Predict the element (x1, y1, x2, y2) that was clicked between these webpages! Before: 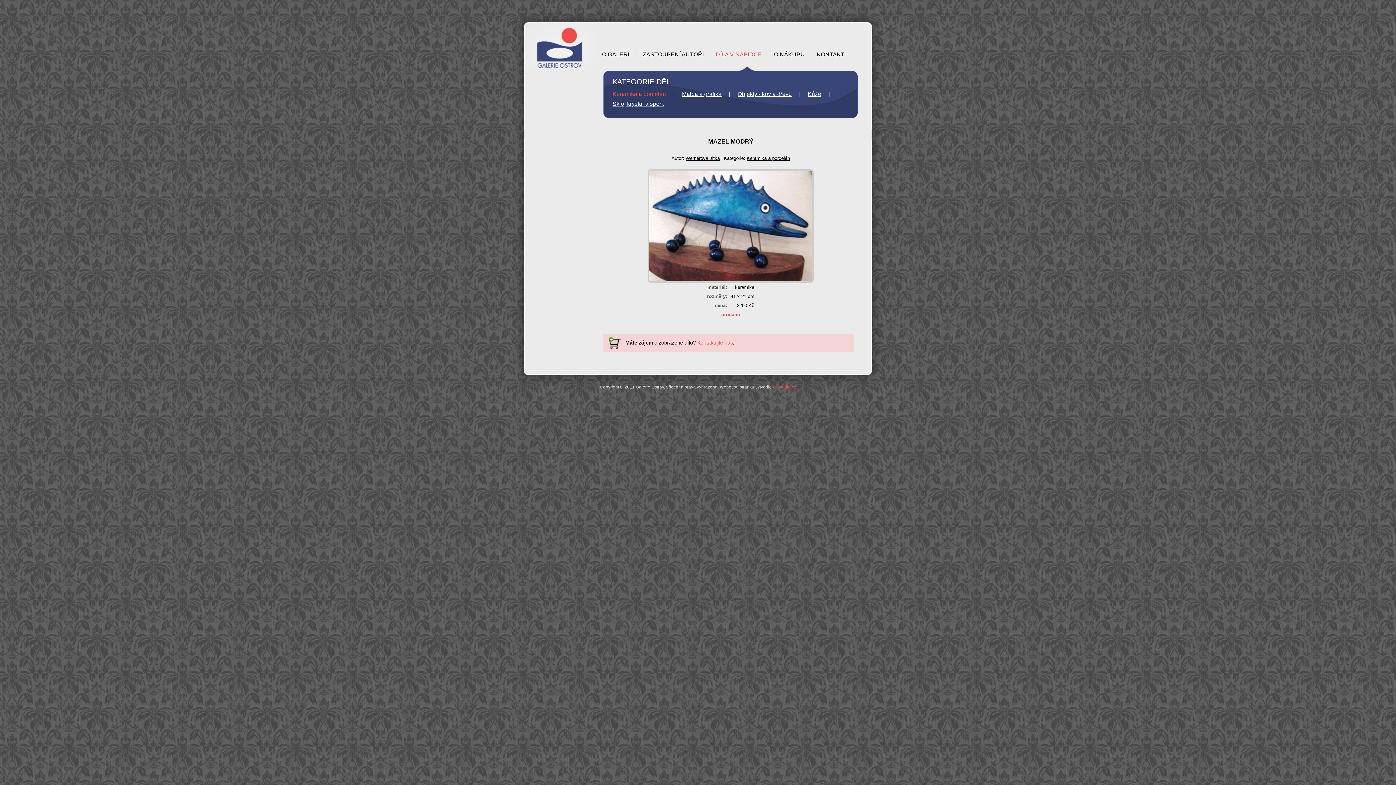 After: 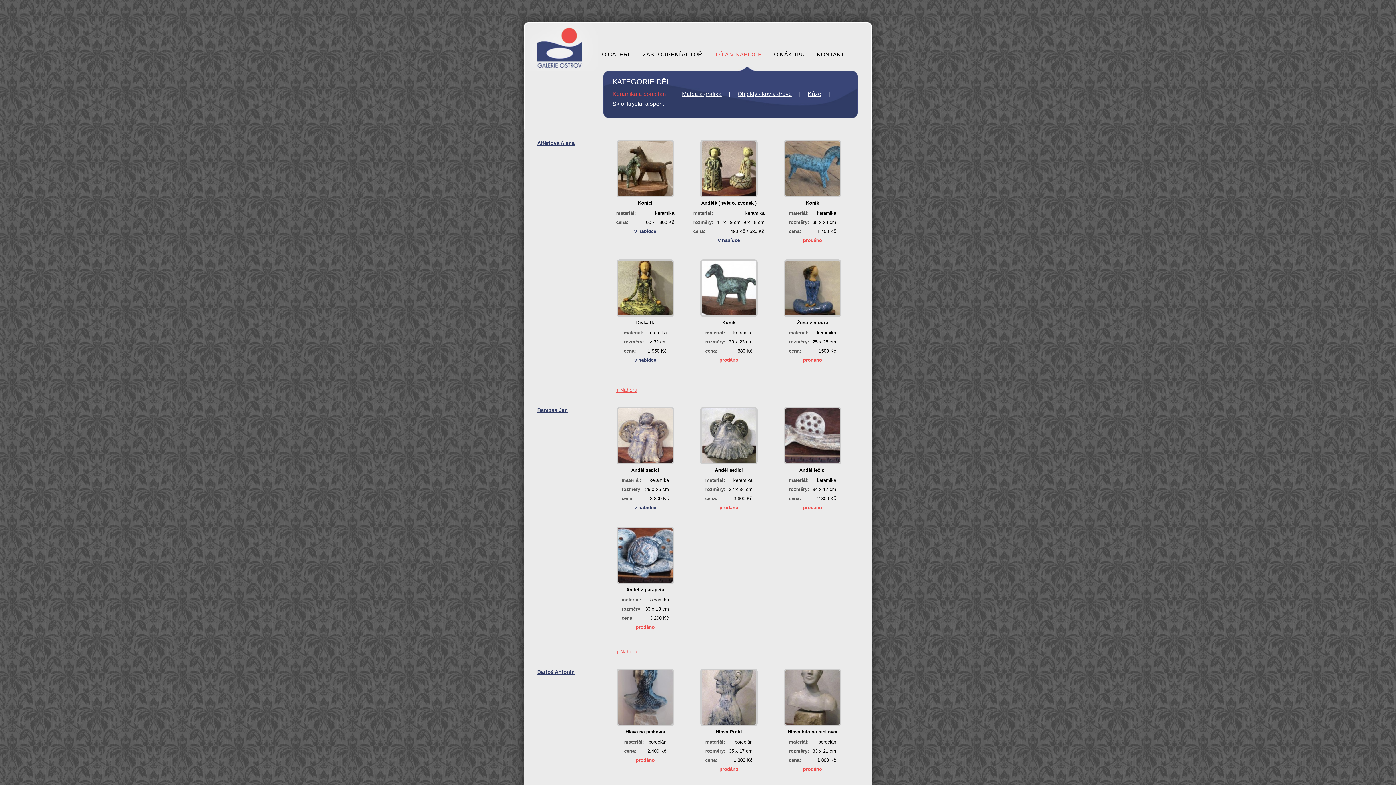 Action: label: DÍLA V NABÍDCE bbox: (716, 50, 762, 57)